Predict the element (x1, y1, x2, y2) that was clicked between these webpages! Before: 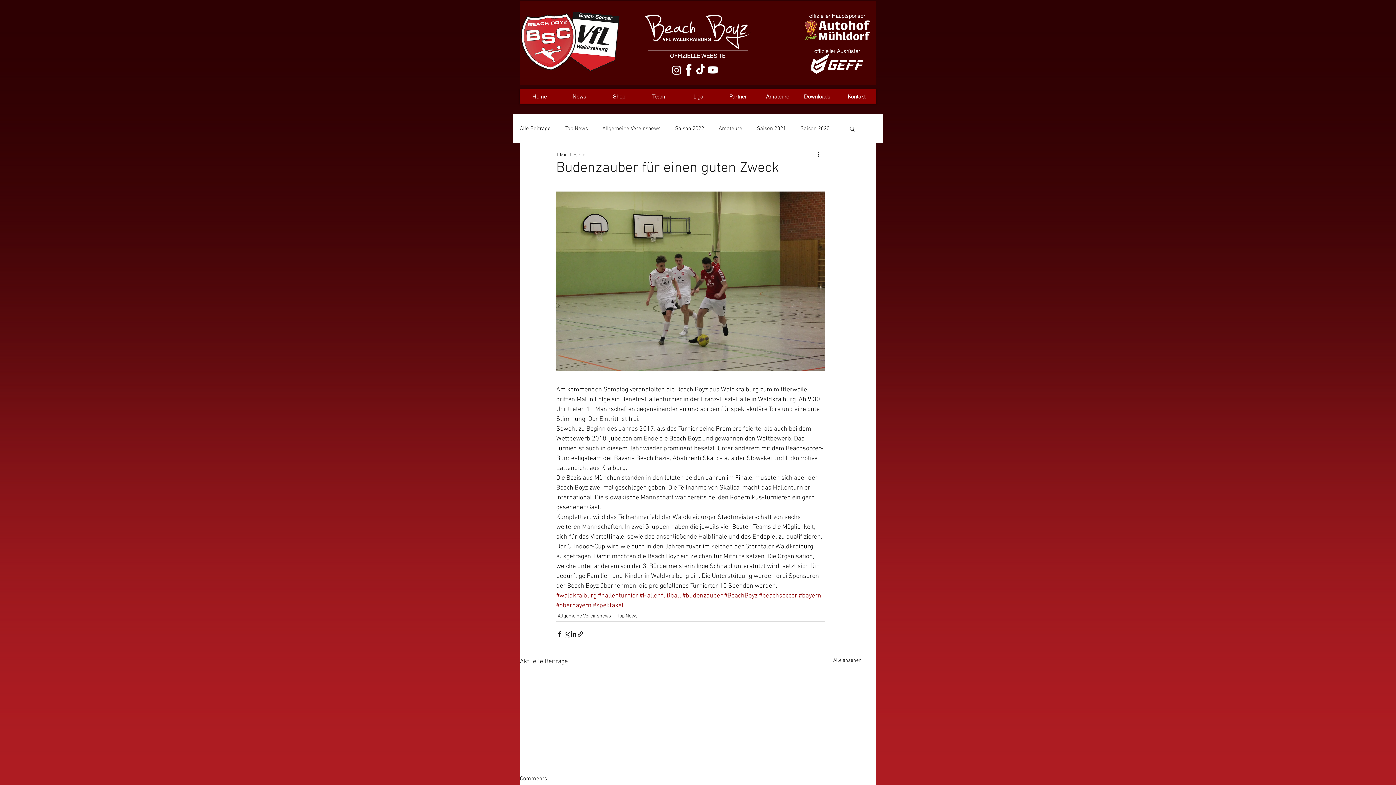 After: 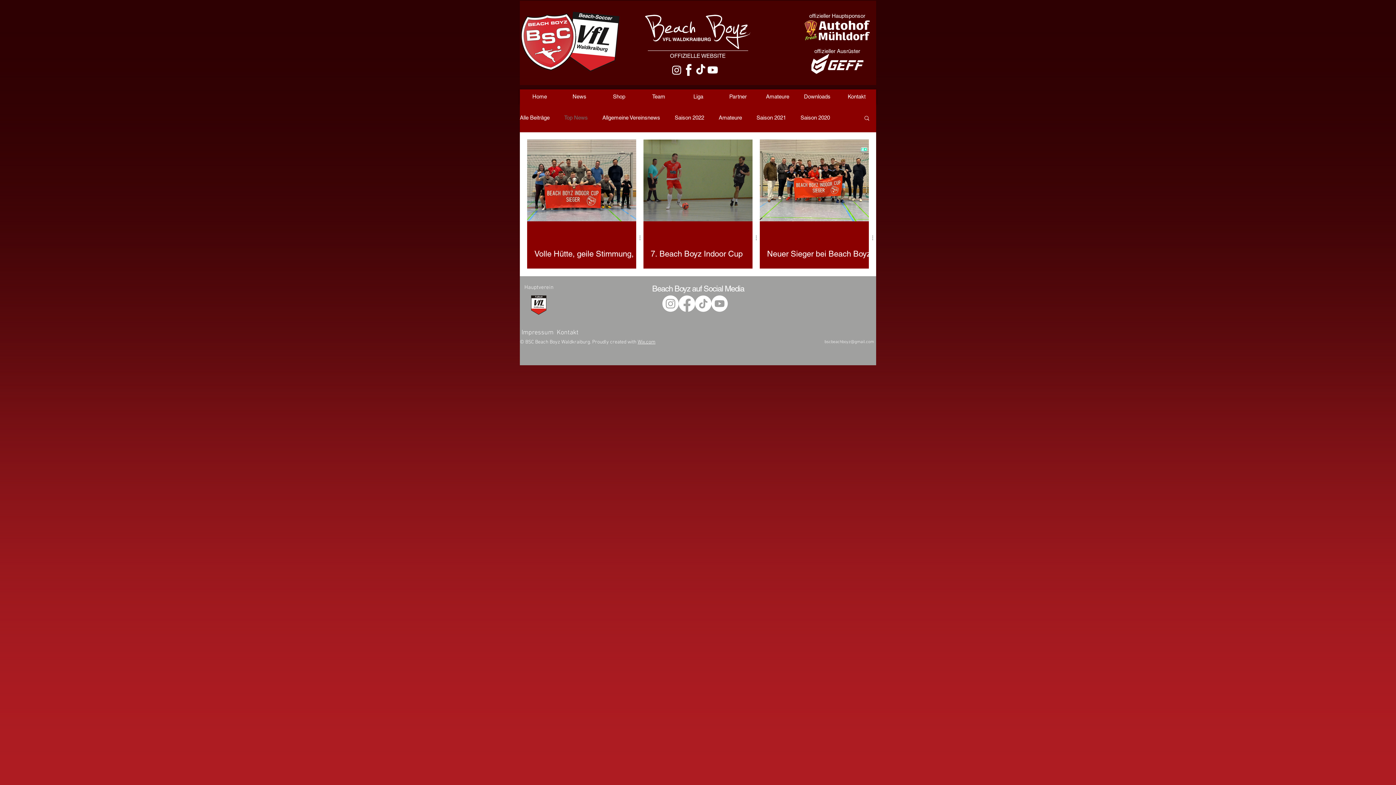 Action: bbox: (617, 612, 637, 620) label: Top News